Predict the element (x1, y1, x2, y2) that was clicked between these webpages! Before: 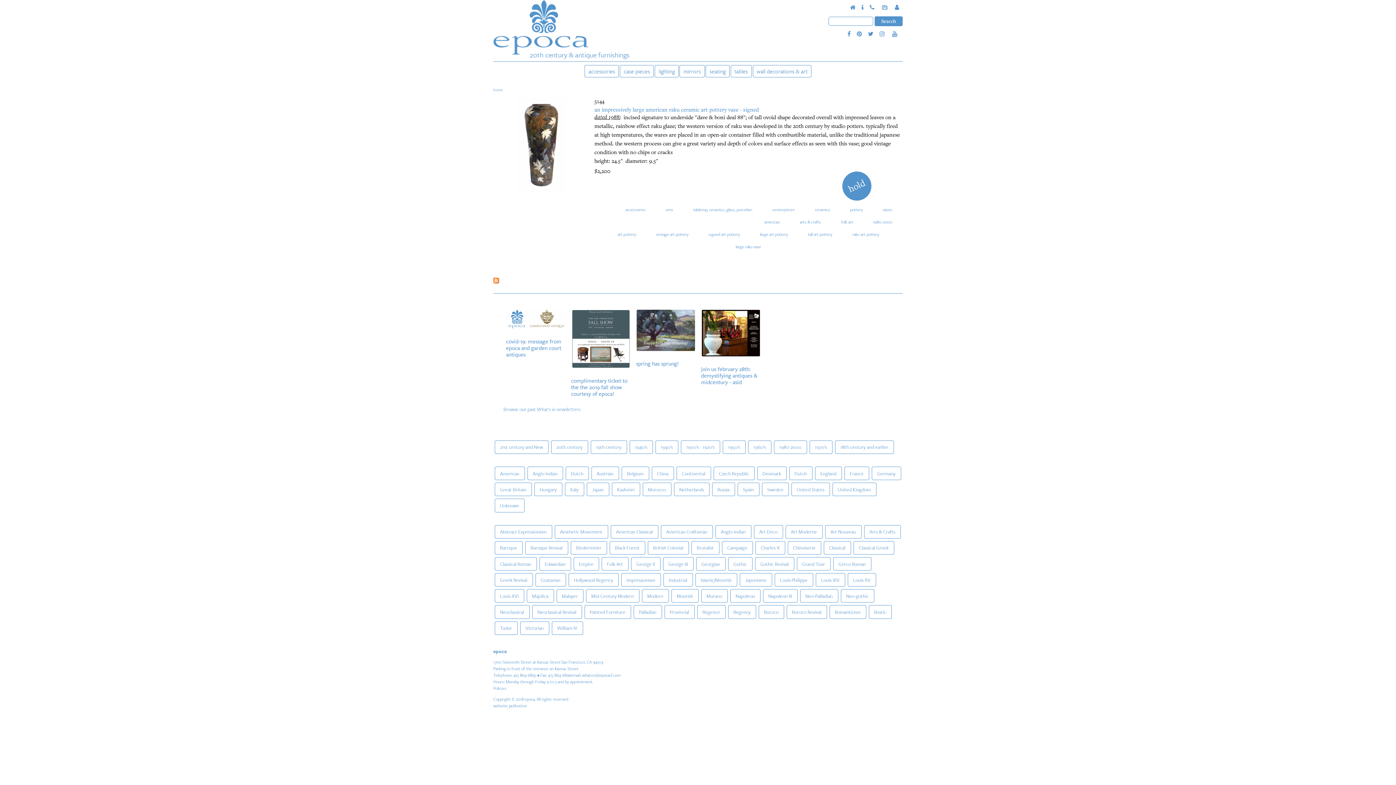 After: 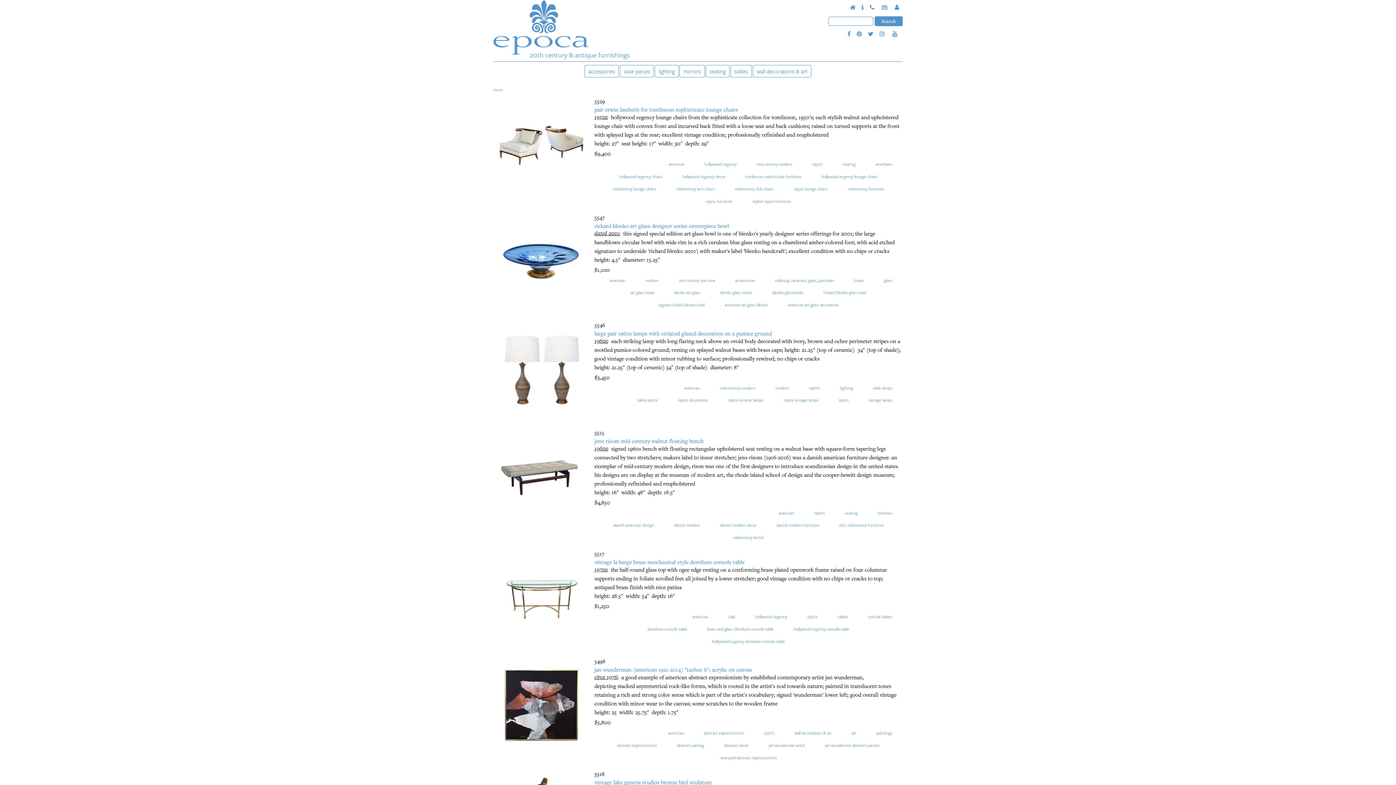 Action: bbox: (759, 217, 784, 226) label: american